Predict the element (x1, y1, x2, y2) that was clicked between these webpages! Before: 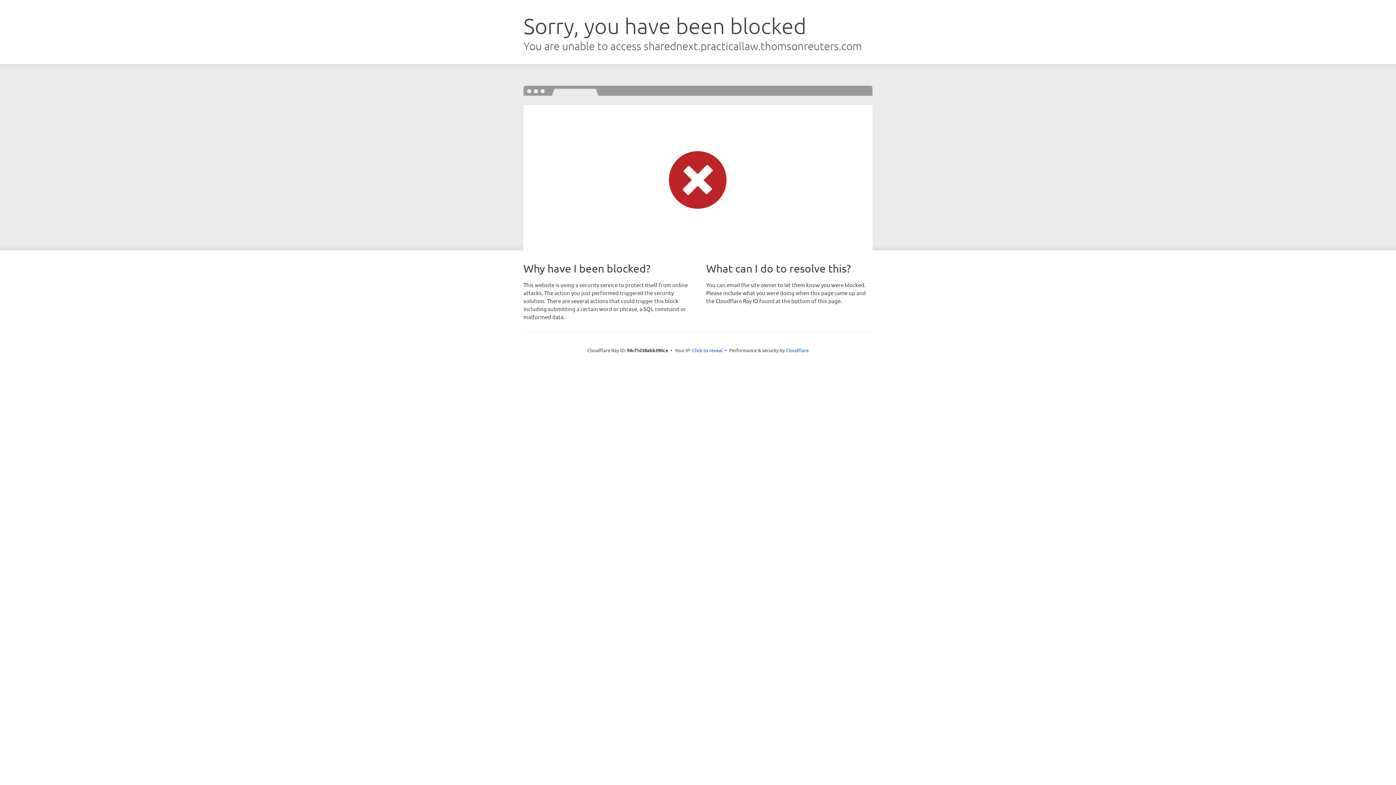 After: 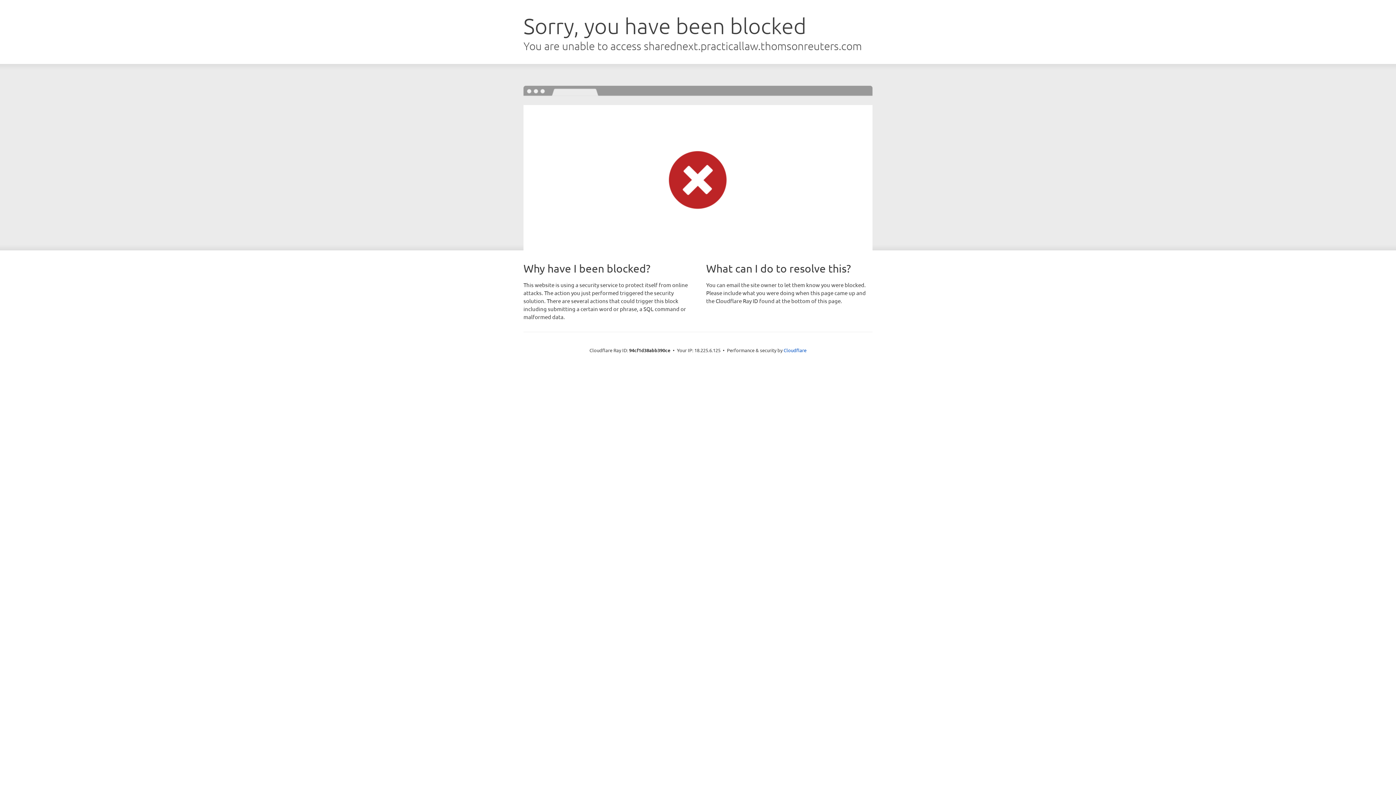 Action: label: Click to reveal bbox: (692, 346, 722, 353)